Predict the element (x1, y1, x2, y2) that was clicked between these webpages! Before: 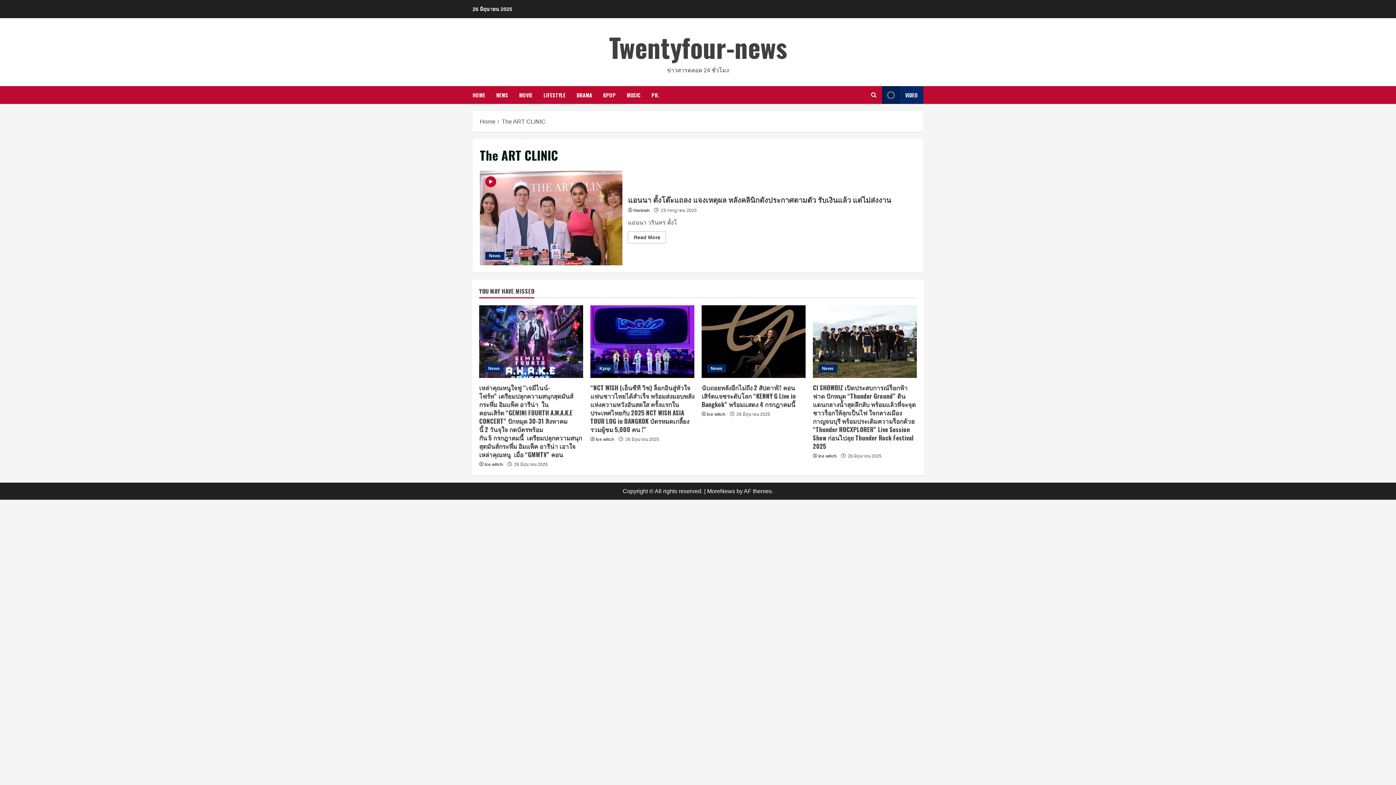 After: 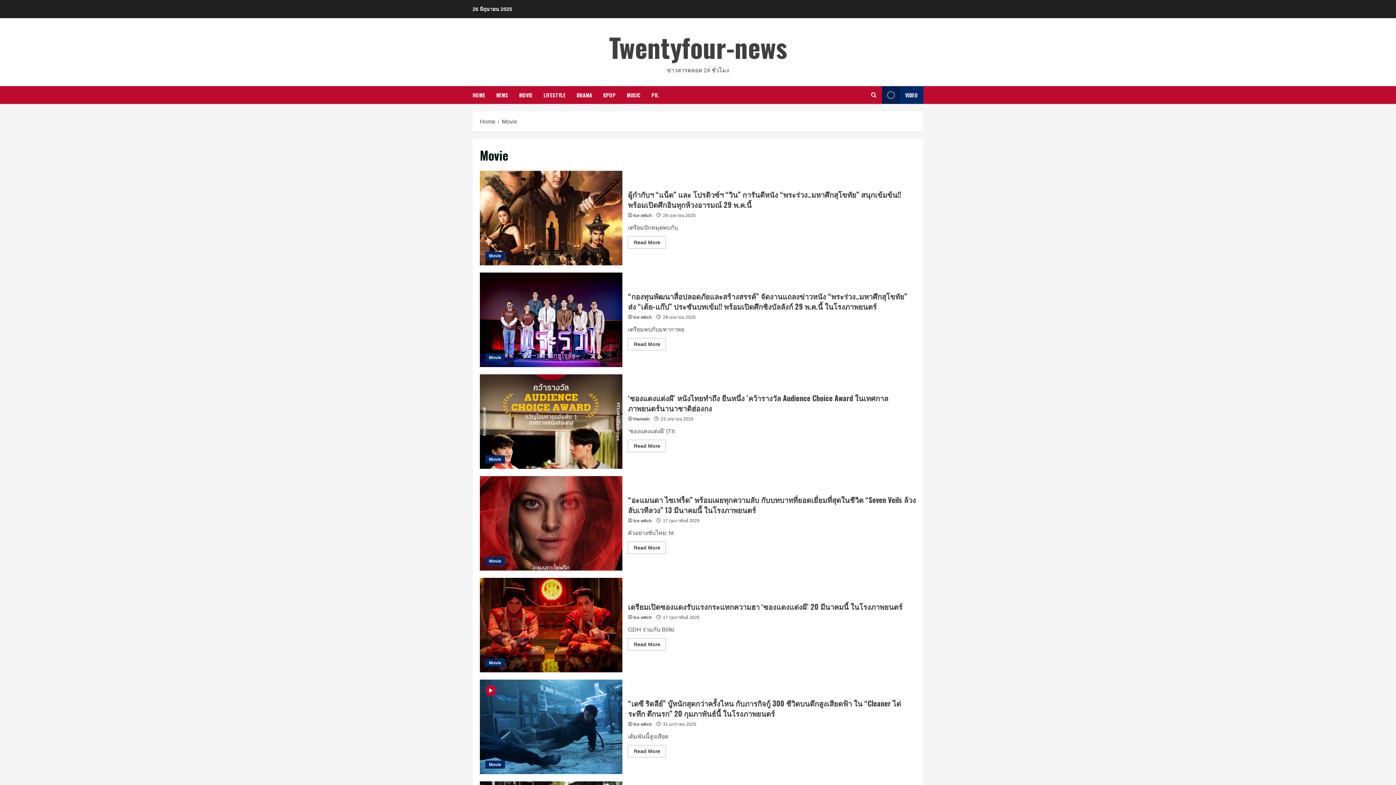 Action: bbox: (513, 86, 538, 104) label: MOVIE